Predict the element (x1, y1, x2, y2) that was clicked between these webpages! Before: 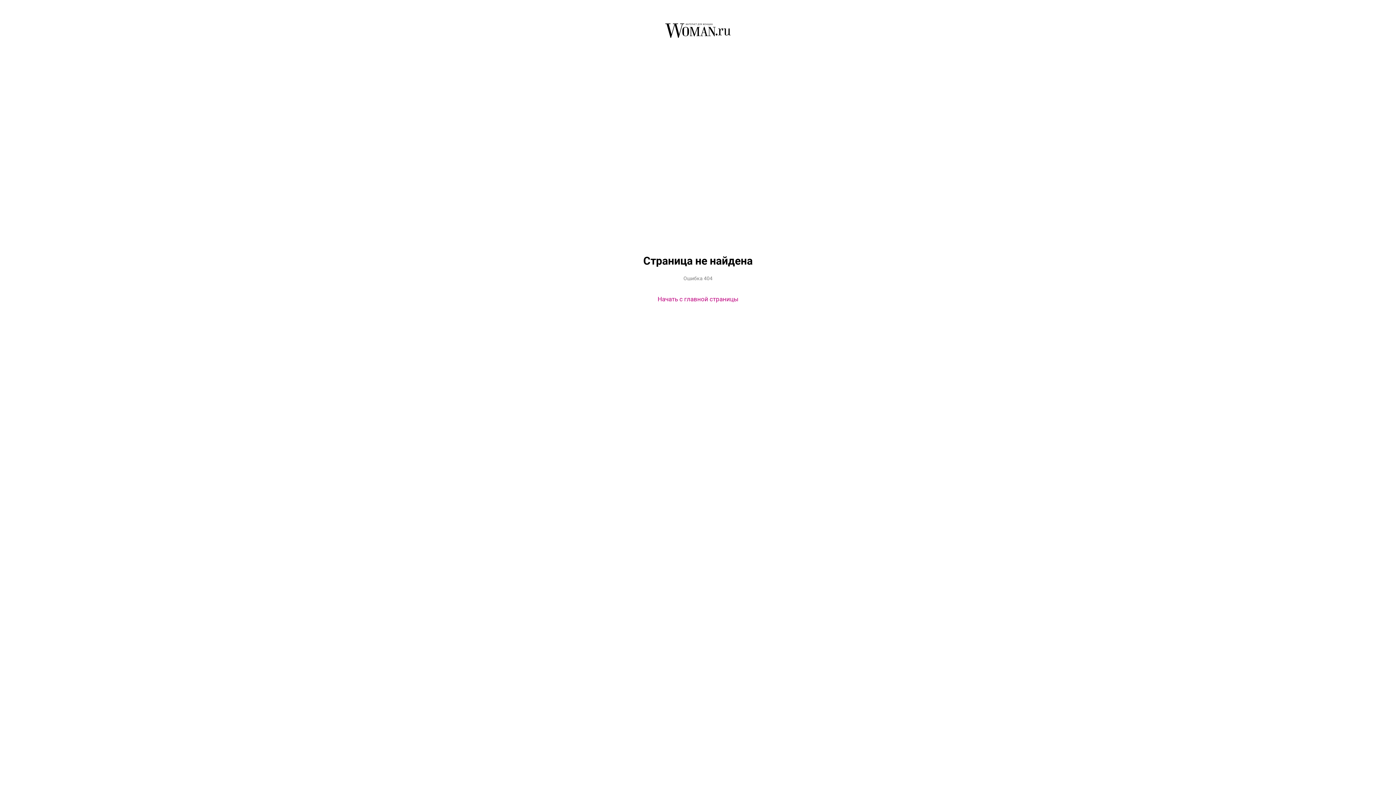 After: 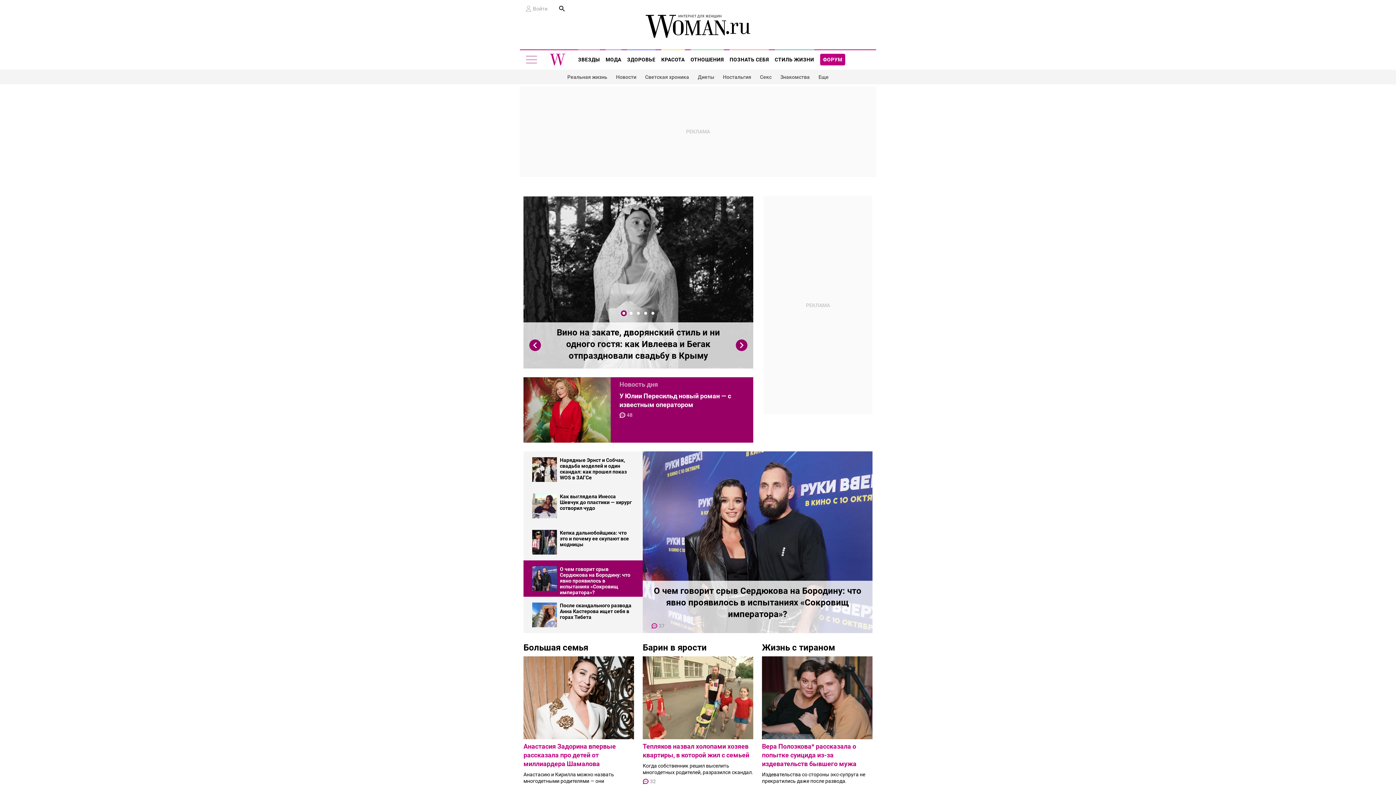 Action: bbox: (652, 32, 743, 38)